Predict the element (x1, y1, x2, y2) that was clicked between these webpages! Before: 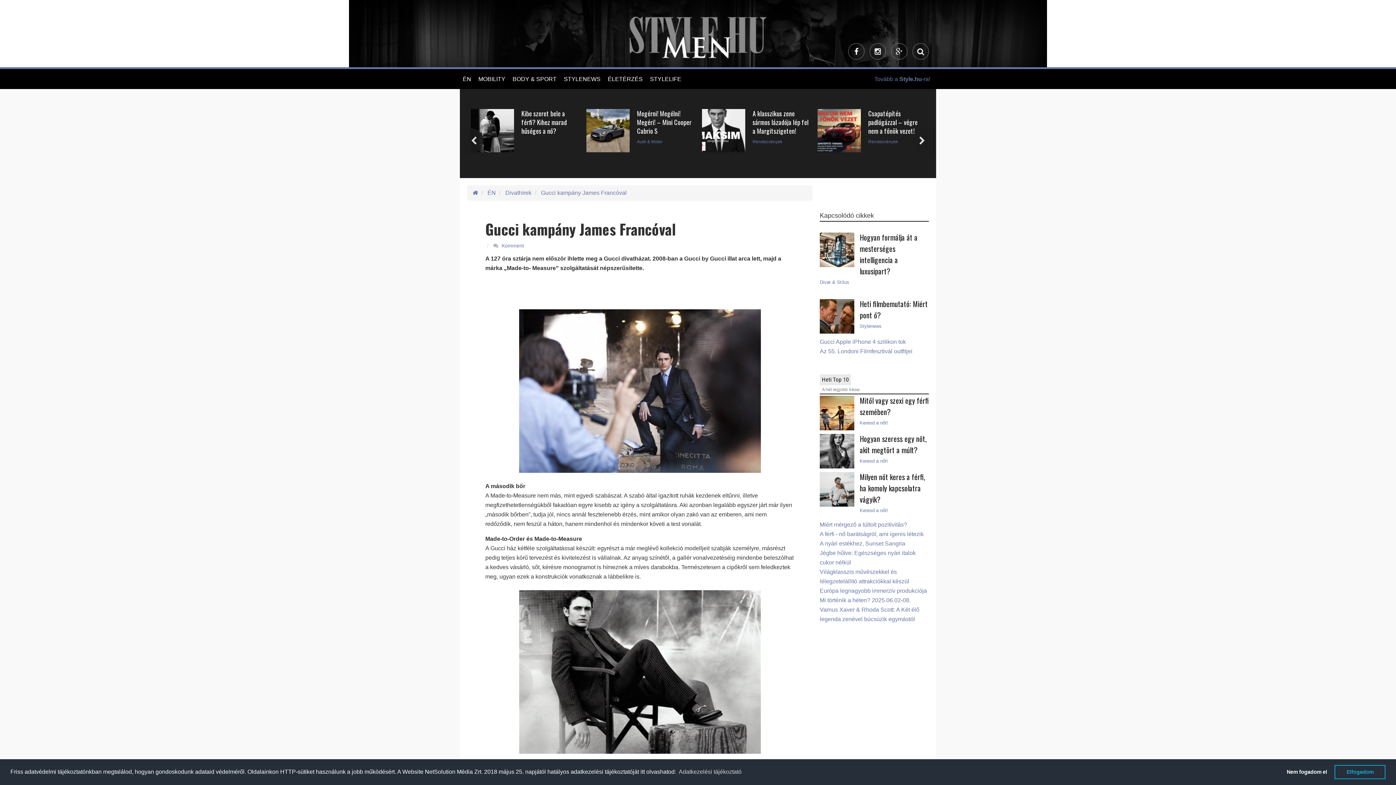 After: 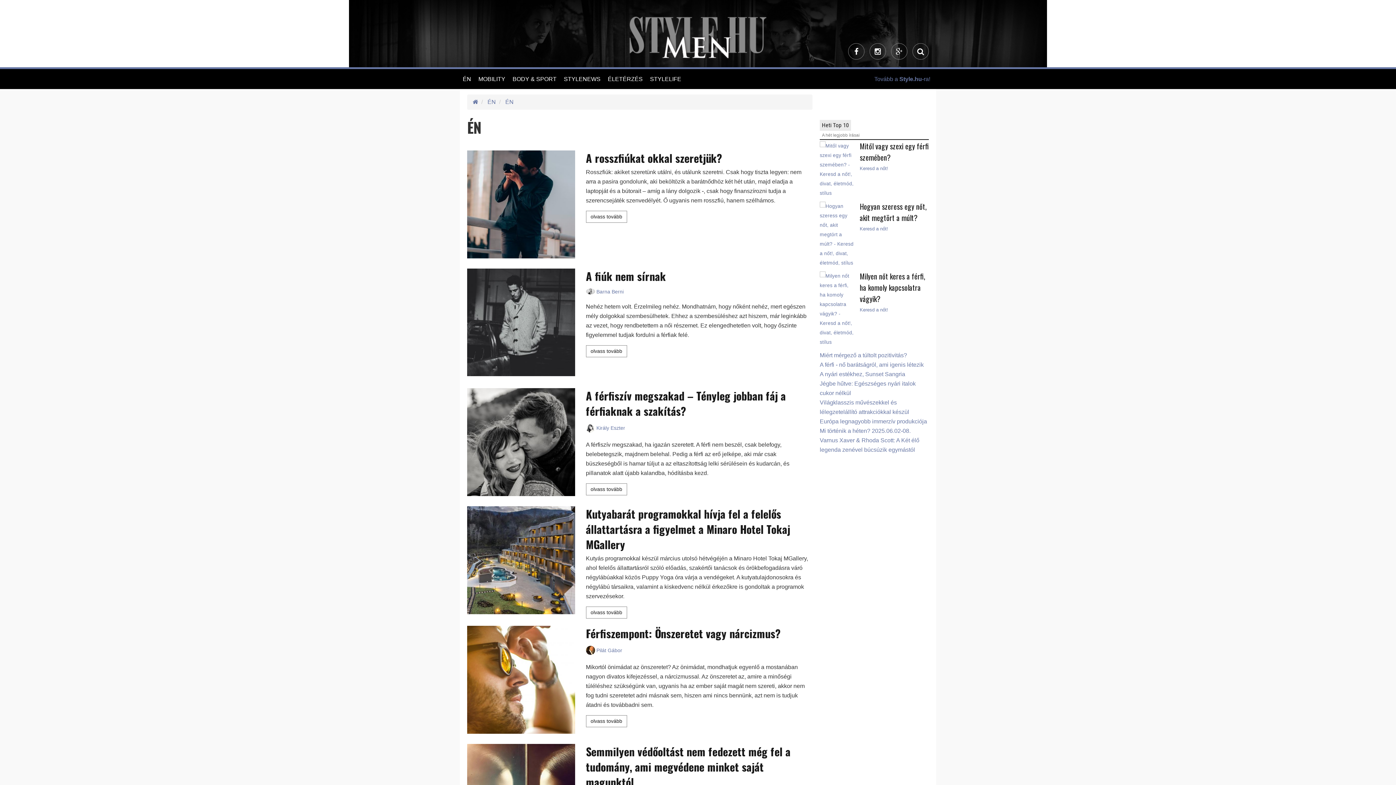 Action: bbox: (487, 189, 496, 196) label: ÉN